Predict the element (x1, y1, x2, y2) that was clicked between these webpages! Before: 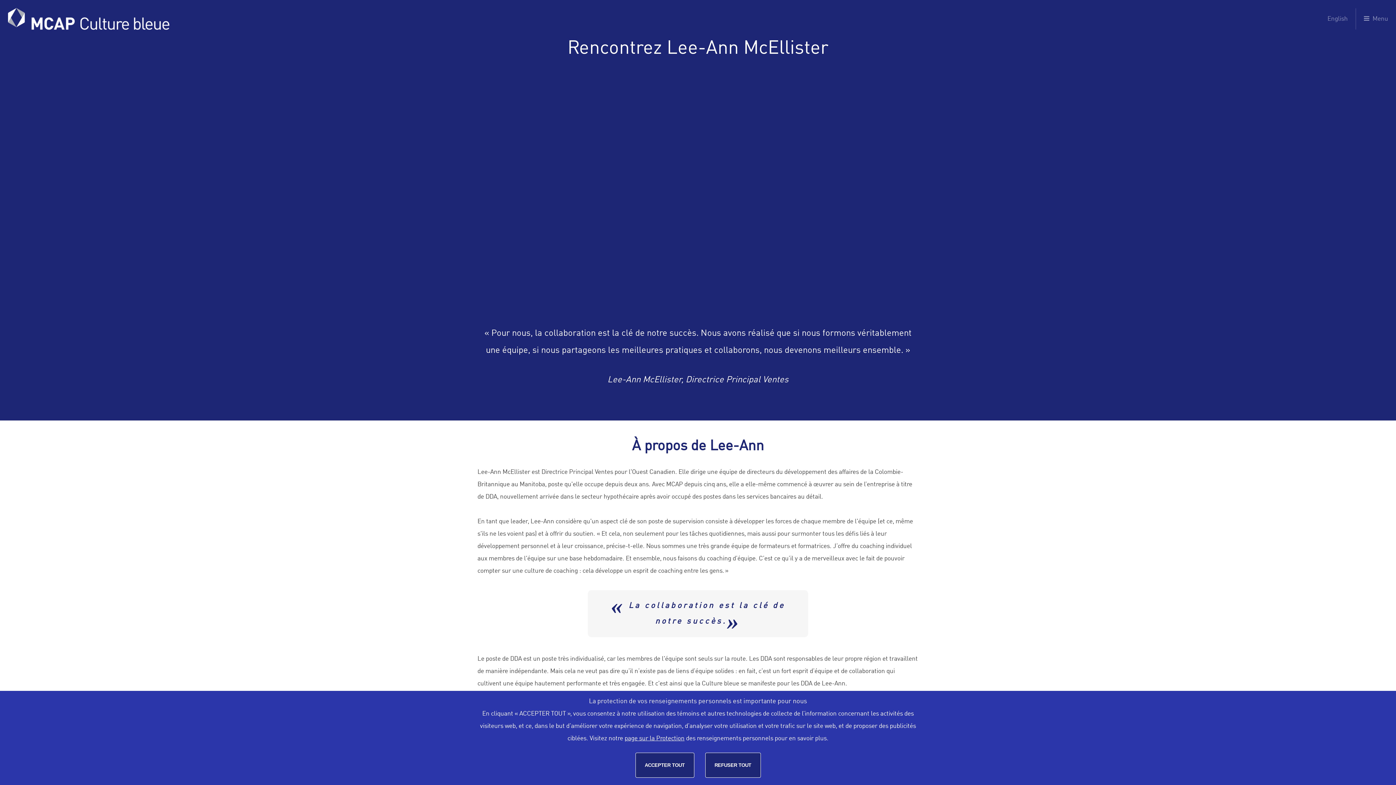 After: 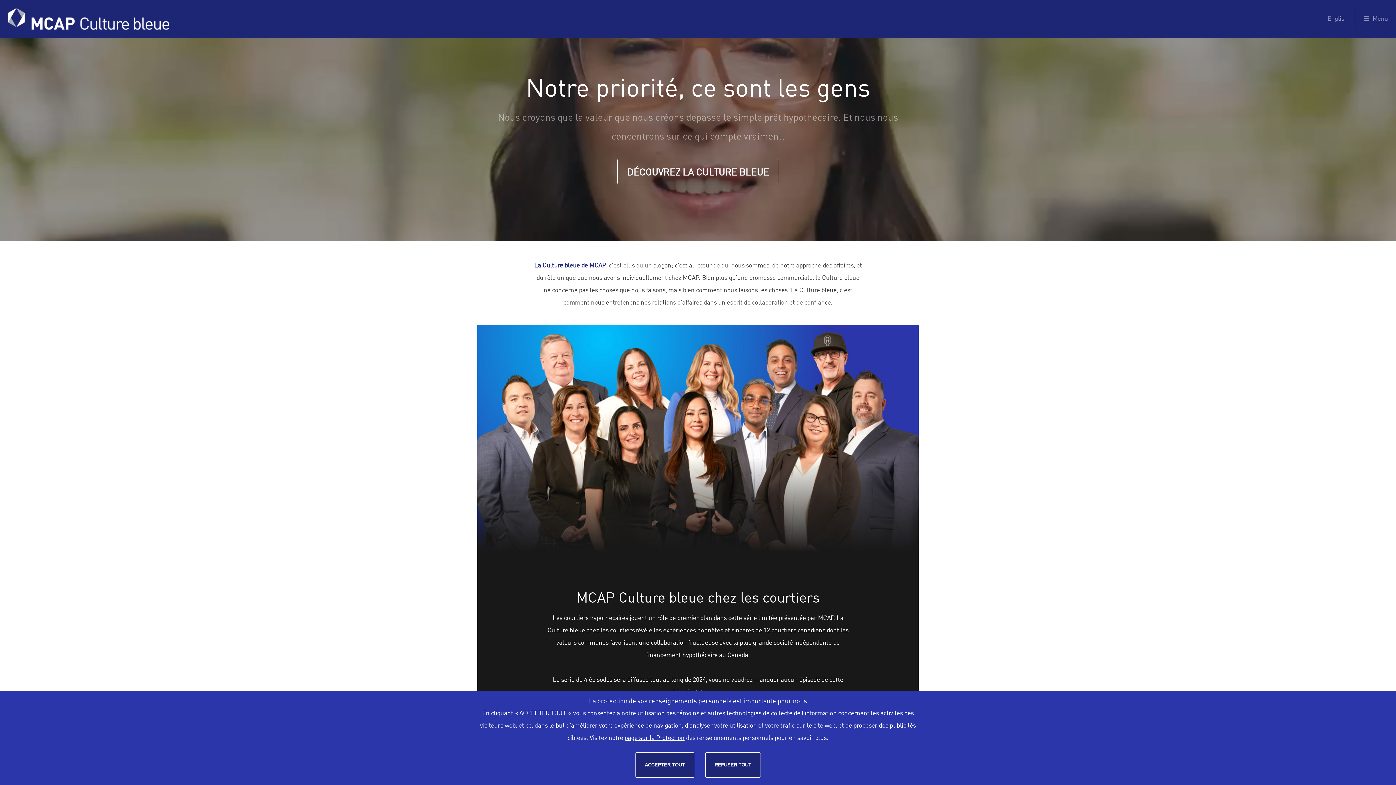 Action: bbox: (0, 8, 177, 29)